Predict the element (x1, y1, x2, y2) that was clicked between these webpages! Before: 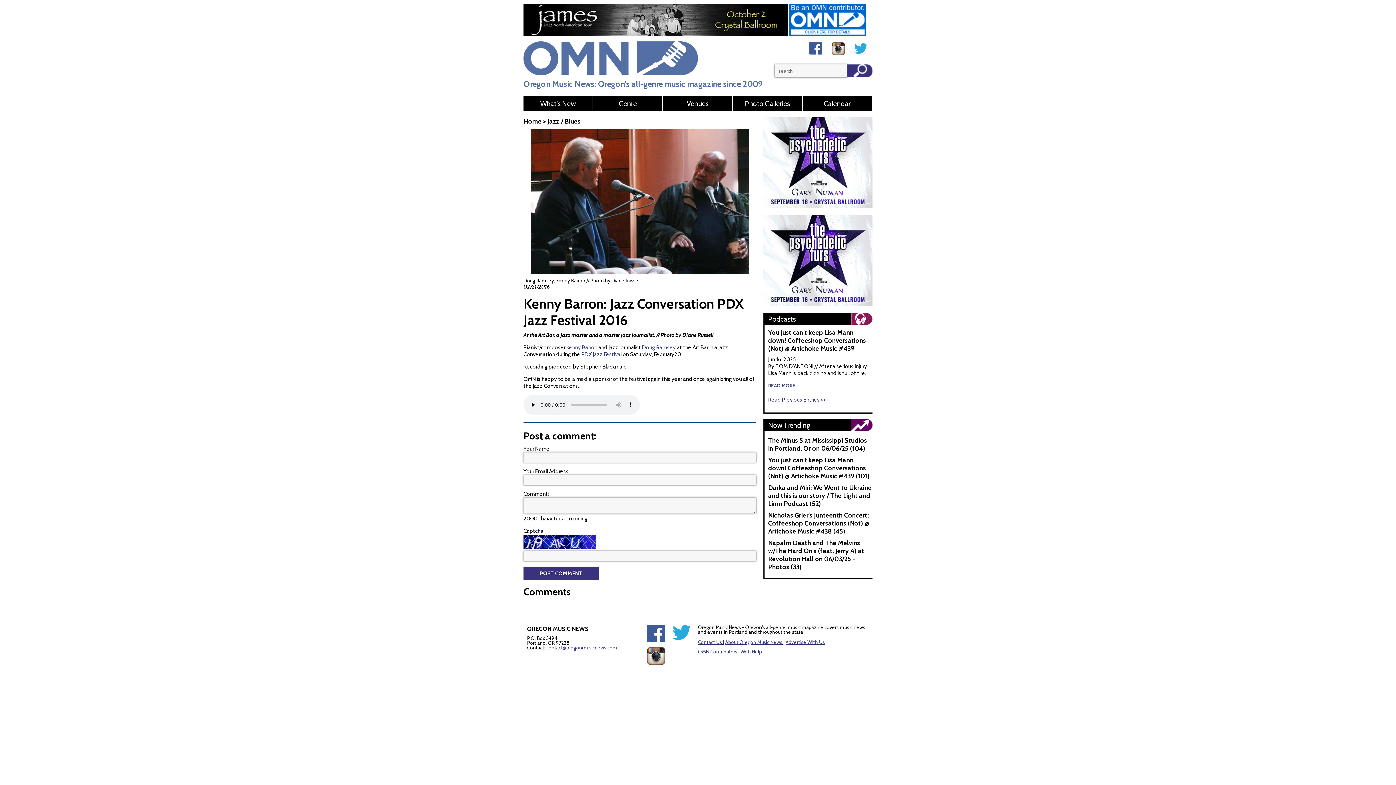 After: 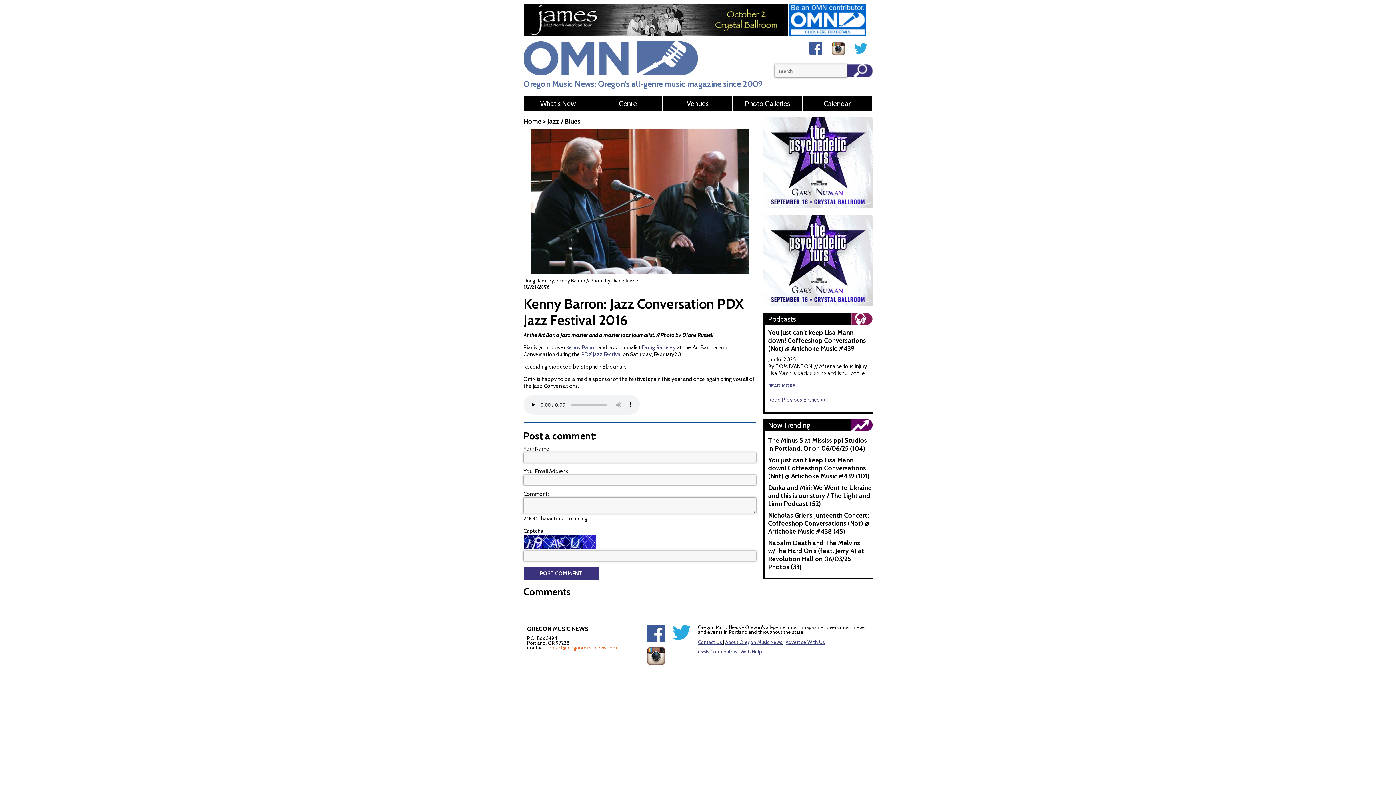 Action: bbox: (546, 645, 617, 650) label: contact@oregonmusicnews.com